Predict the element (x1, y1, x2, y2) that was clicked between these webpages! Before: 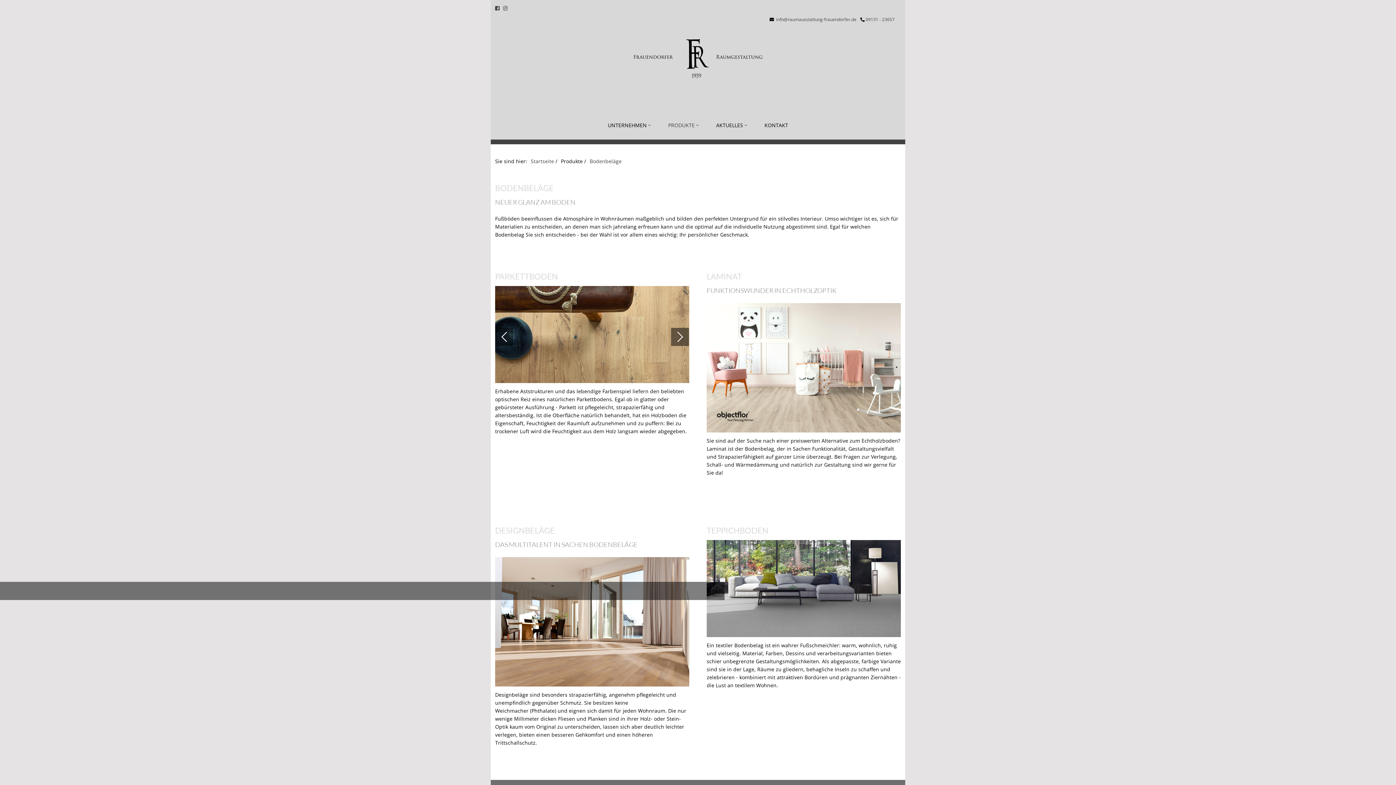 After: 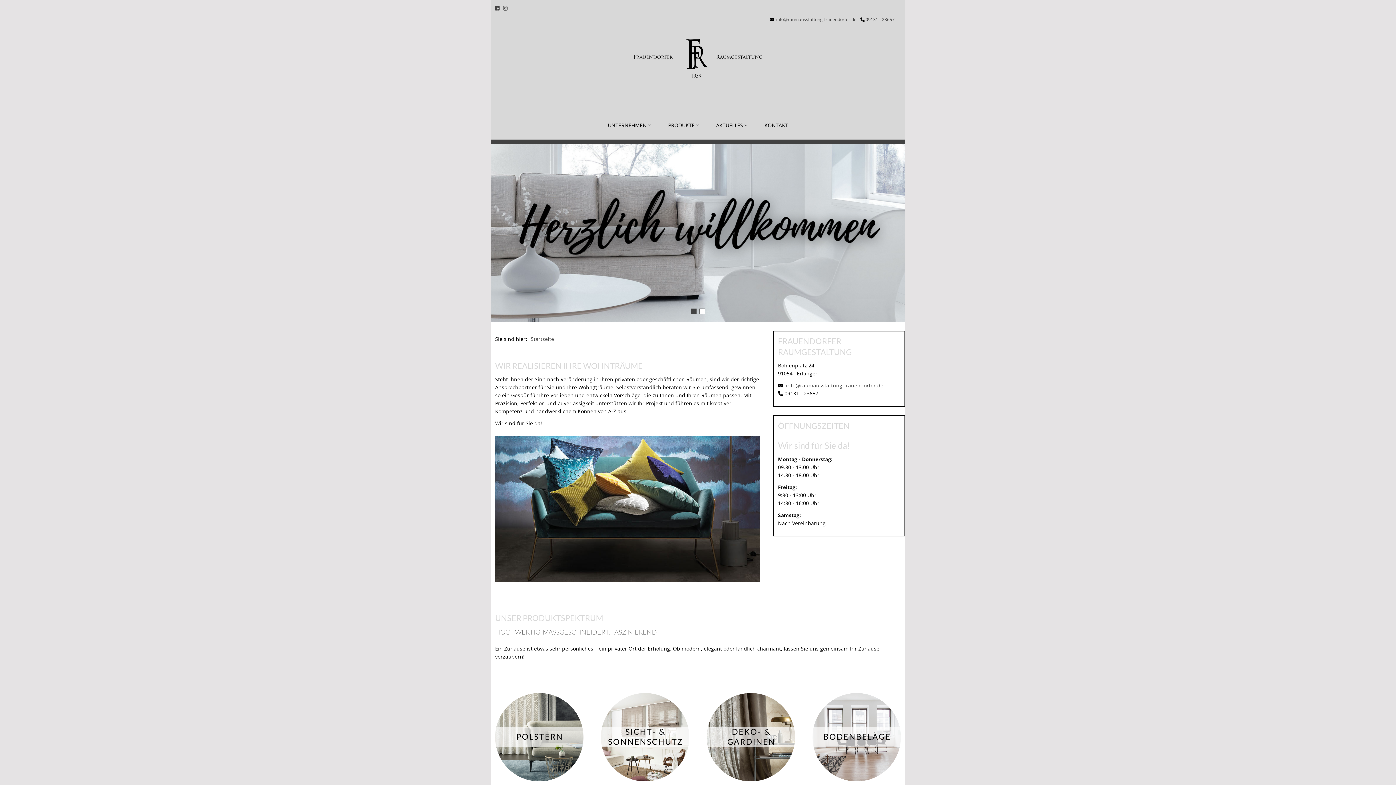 Action: bbox: (530, 157, 554, 164) label: Startseite